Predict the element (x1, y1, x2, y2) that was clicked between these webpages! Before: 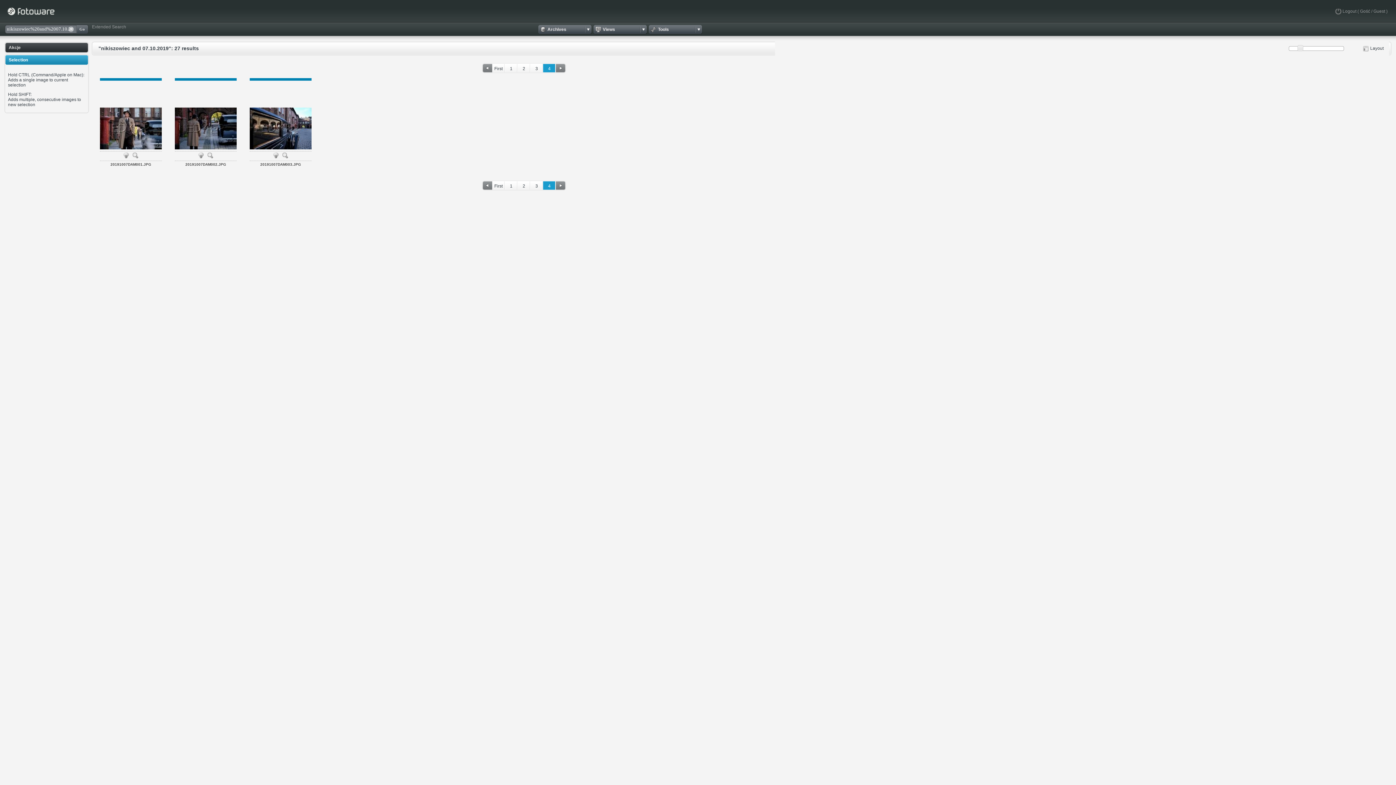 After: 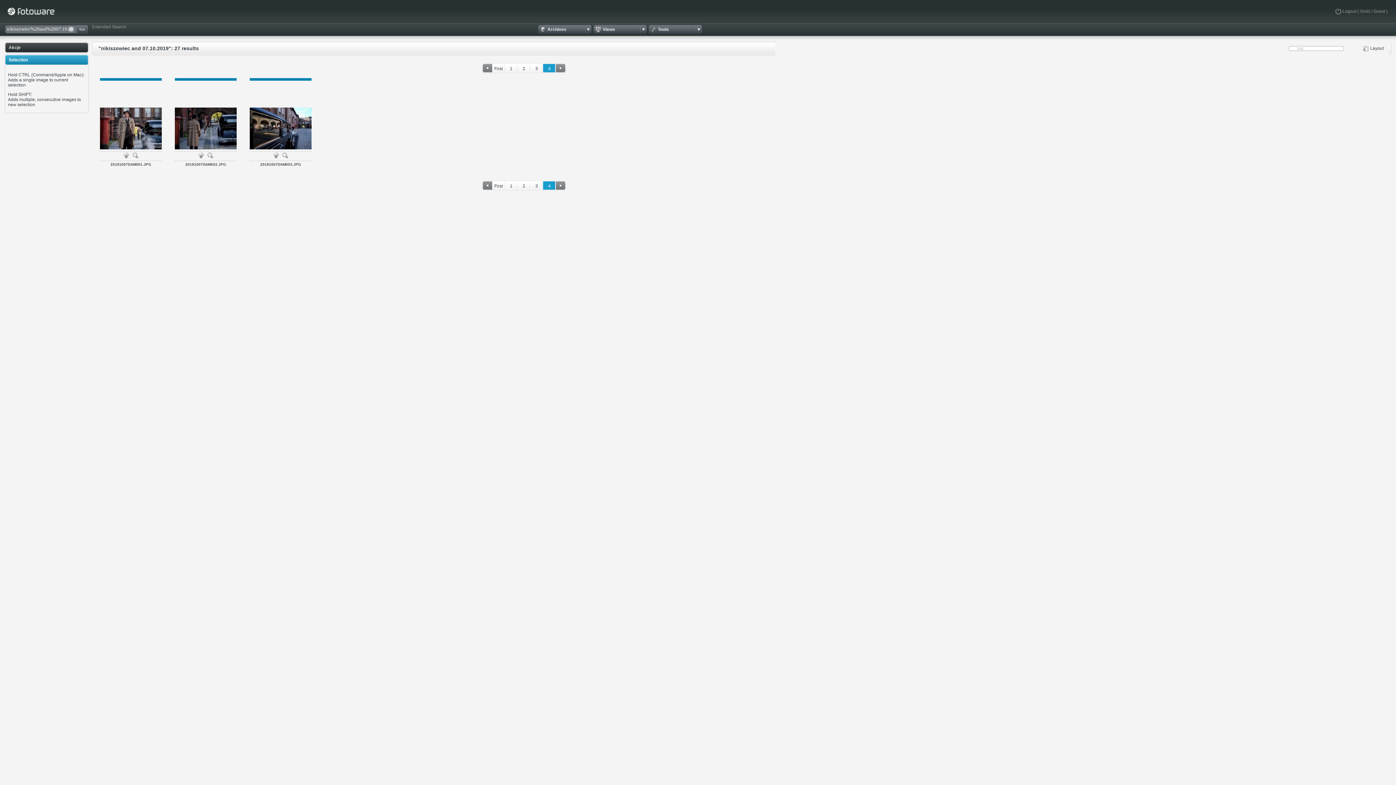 Action: bbox: (555, 180, 566, 190)